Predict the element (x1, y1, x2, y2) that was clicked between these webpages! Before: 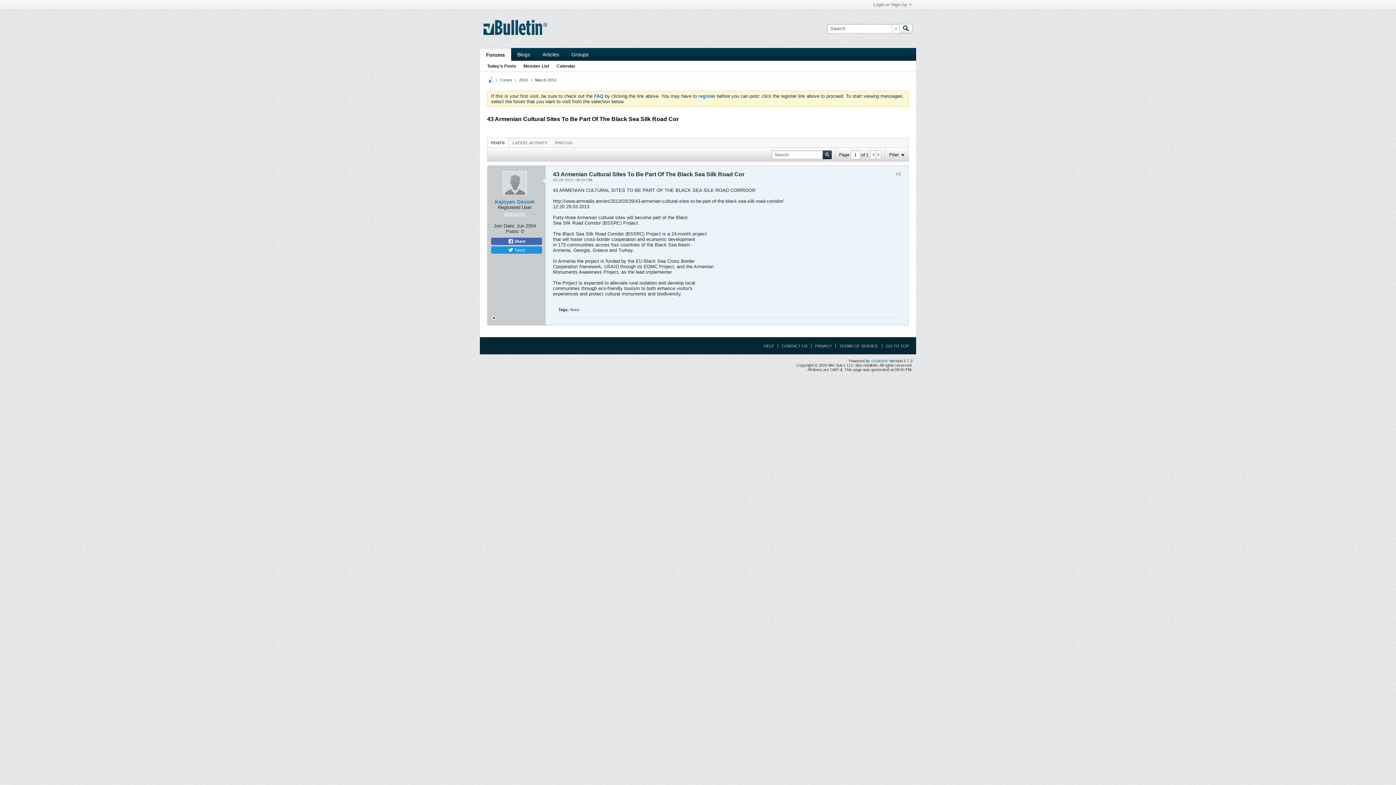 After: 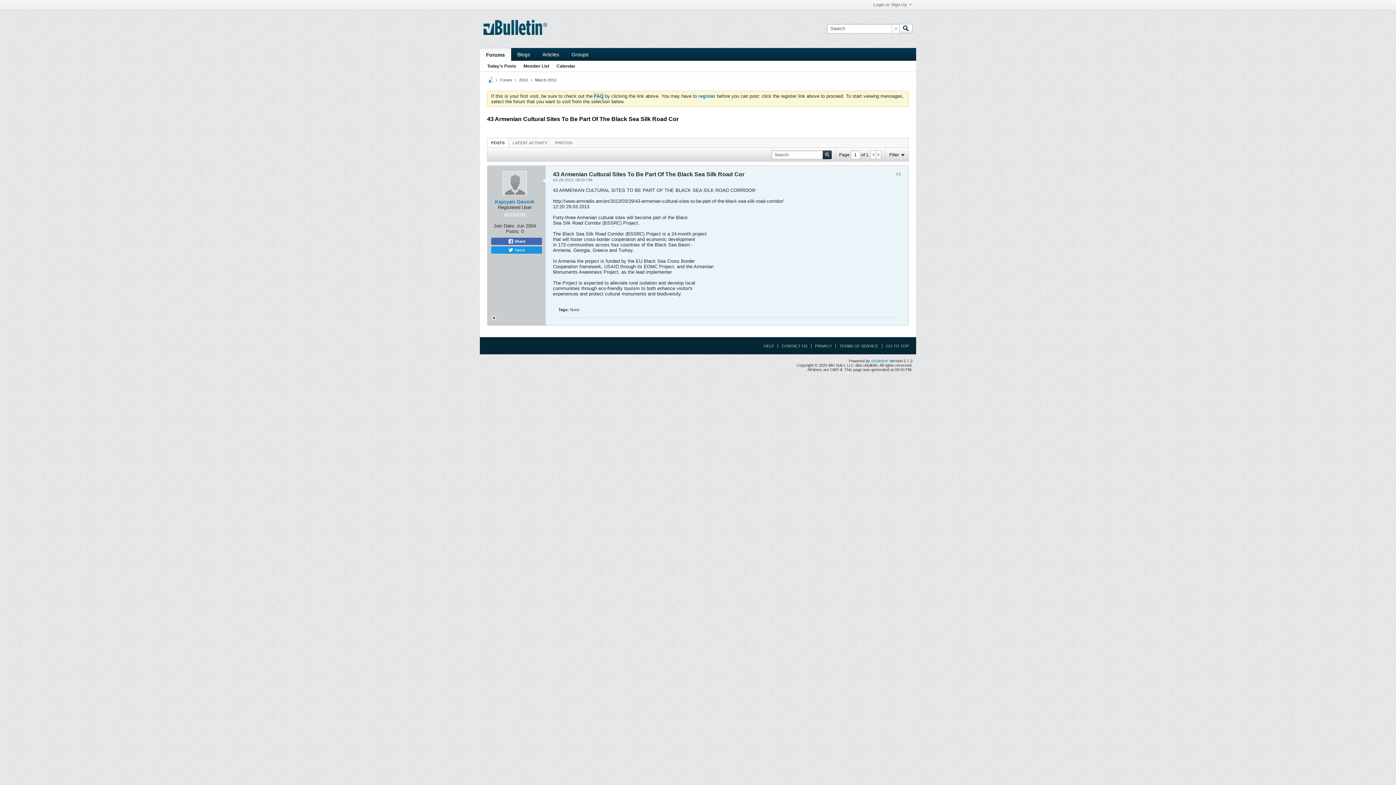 Action: bbox: (594, 93, 603, 98) label: FAQ